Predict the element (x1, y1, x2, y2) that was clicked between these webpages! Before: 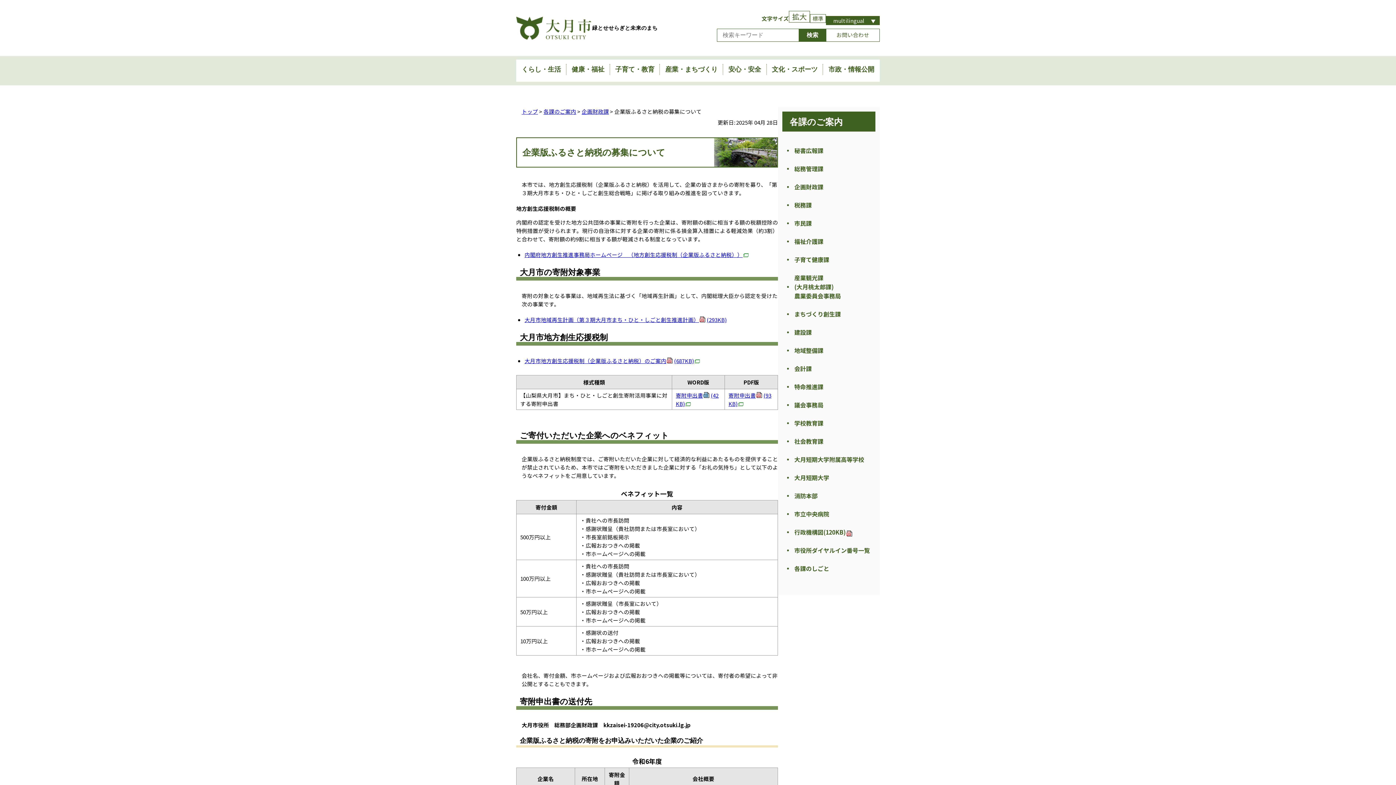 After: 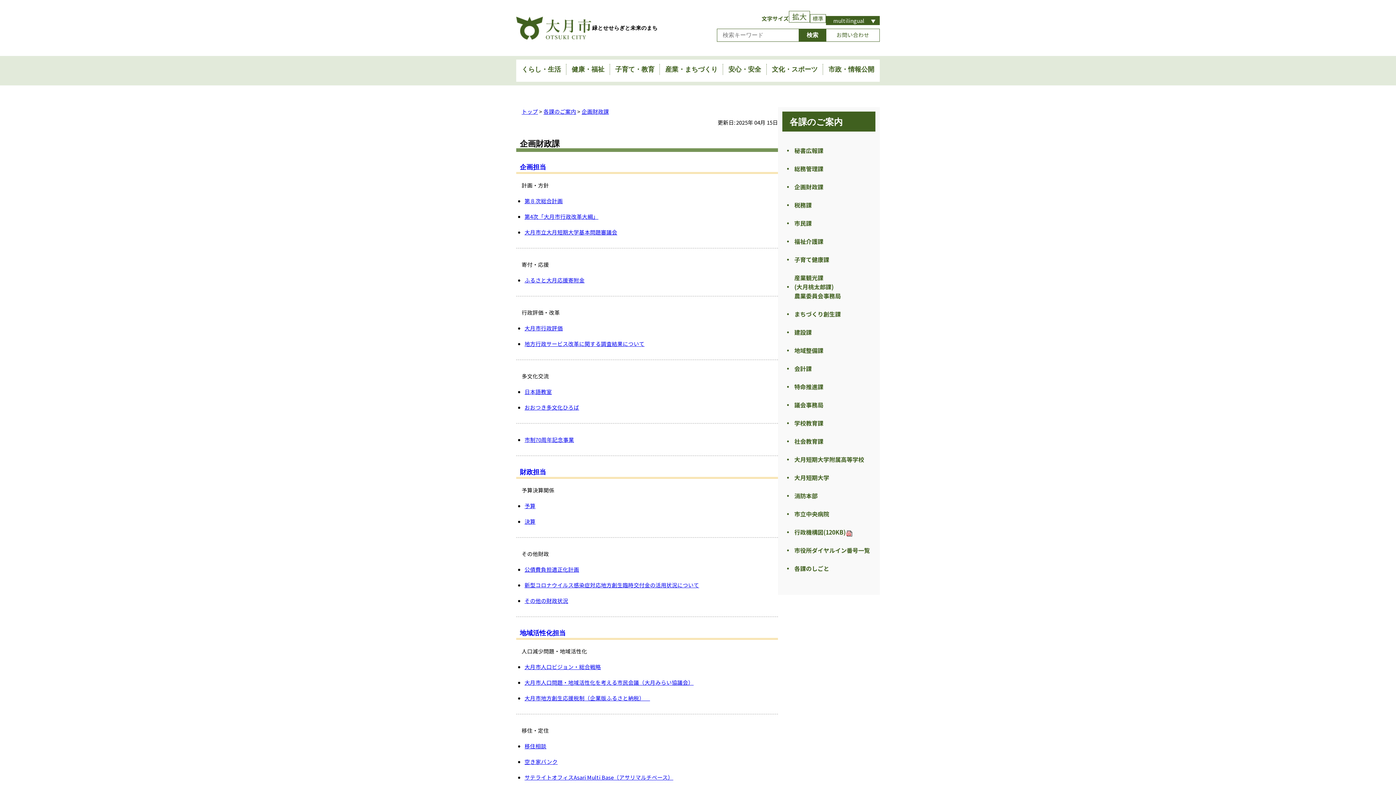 Action: bbox: (792, 180, 875, 193) label: 企画財政課